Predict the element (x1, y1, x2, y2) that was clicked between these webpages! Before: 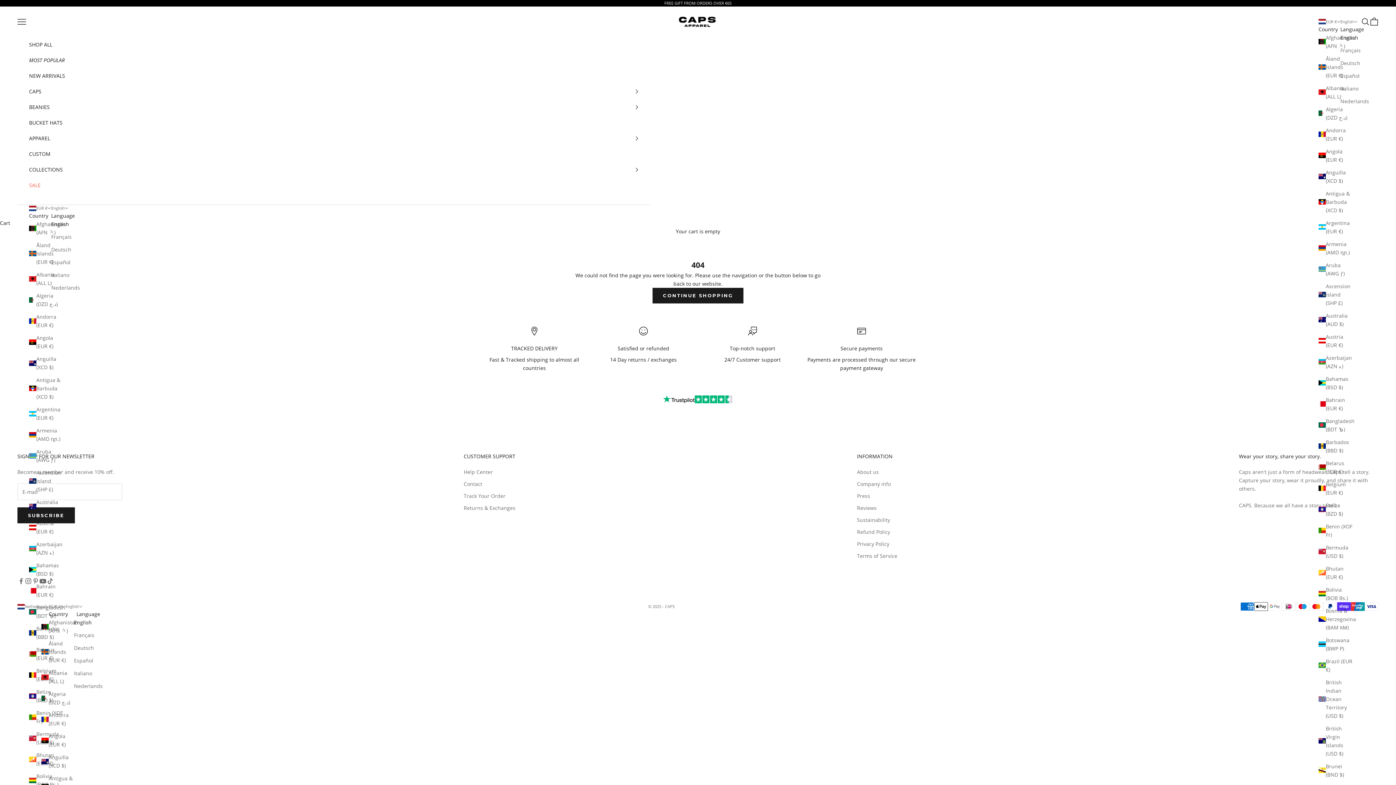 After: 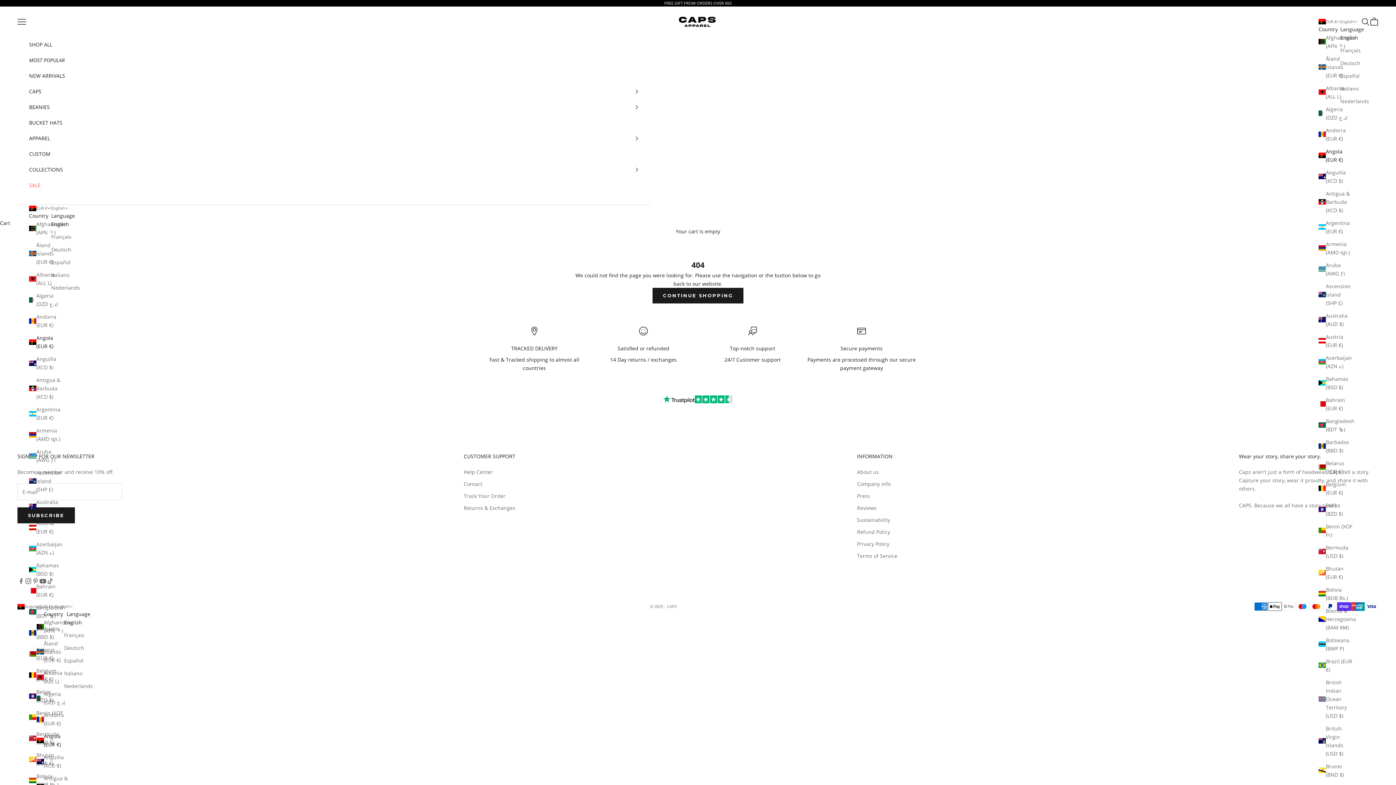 Action: label: Angola (EUR €) bbox: (1318, 147, 1352, 163)